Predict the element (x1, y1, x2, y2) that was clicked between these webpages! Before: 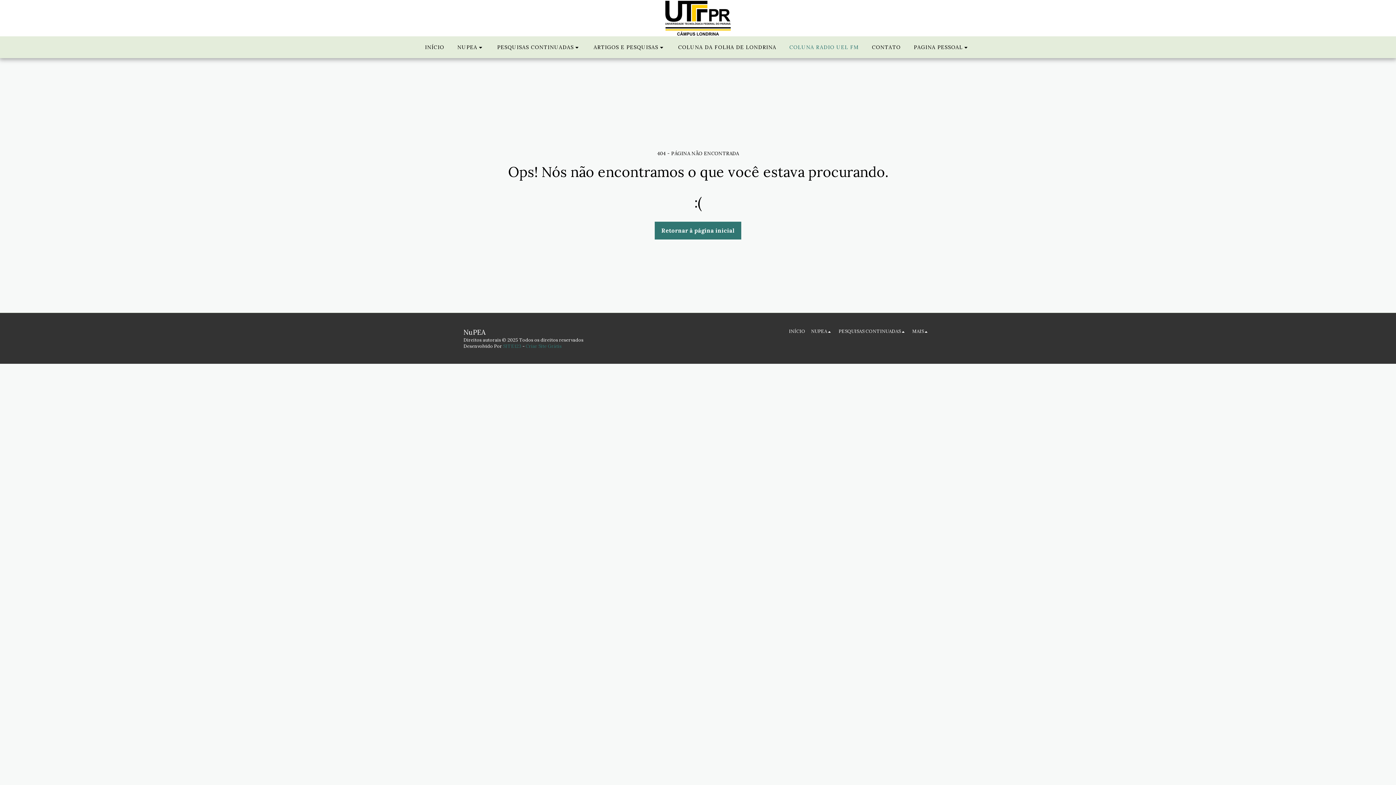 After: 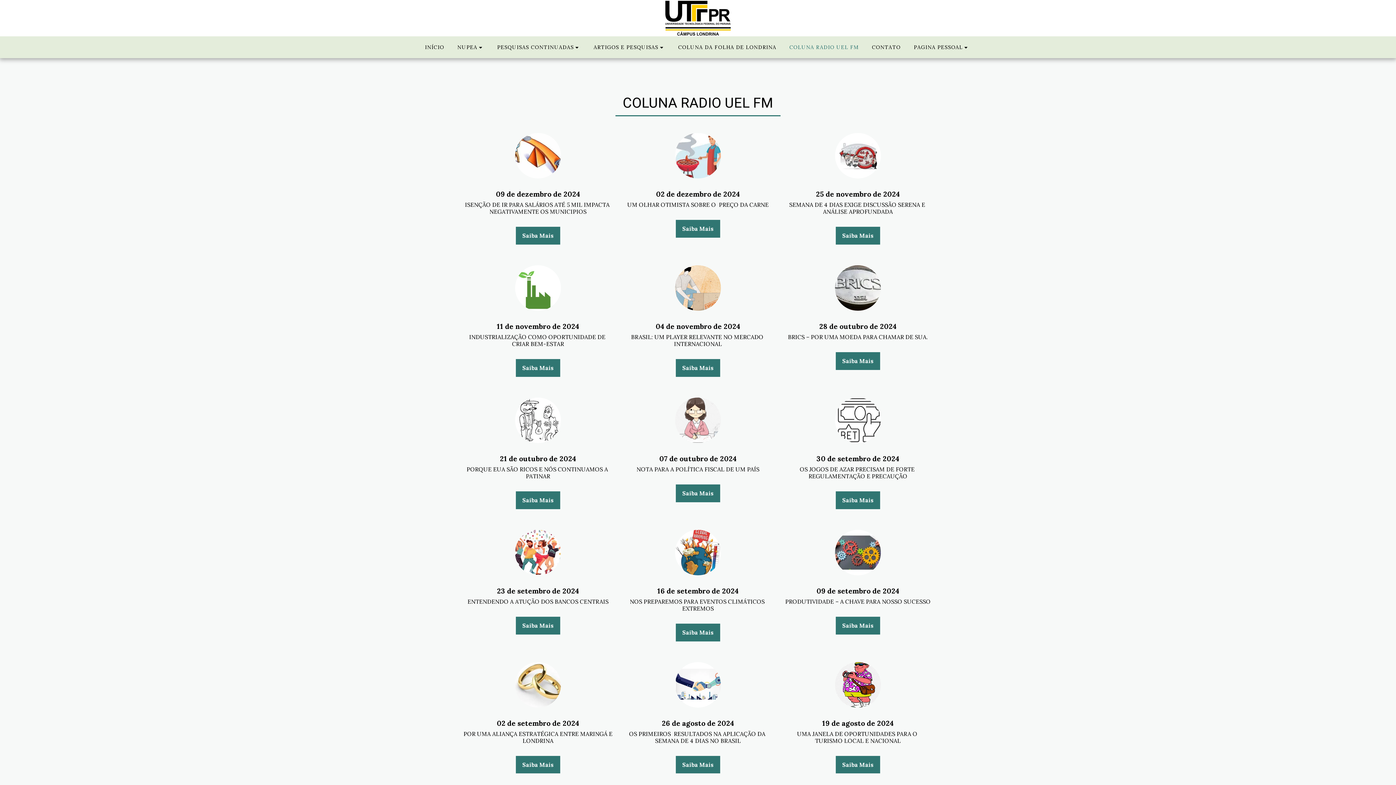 Action: label: COLUNA RADIO UEL FM bbox: (784, 42, 864, 52)